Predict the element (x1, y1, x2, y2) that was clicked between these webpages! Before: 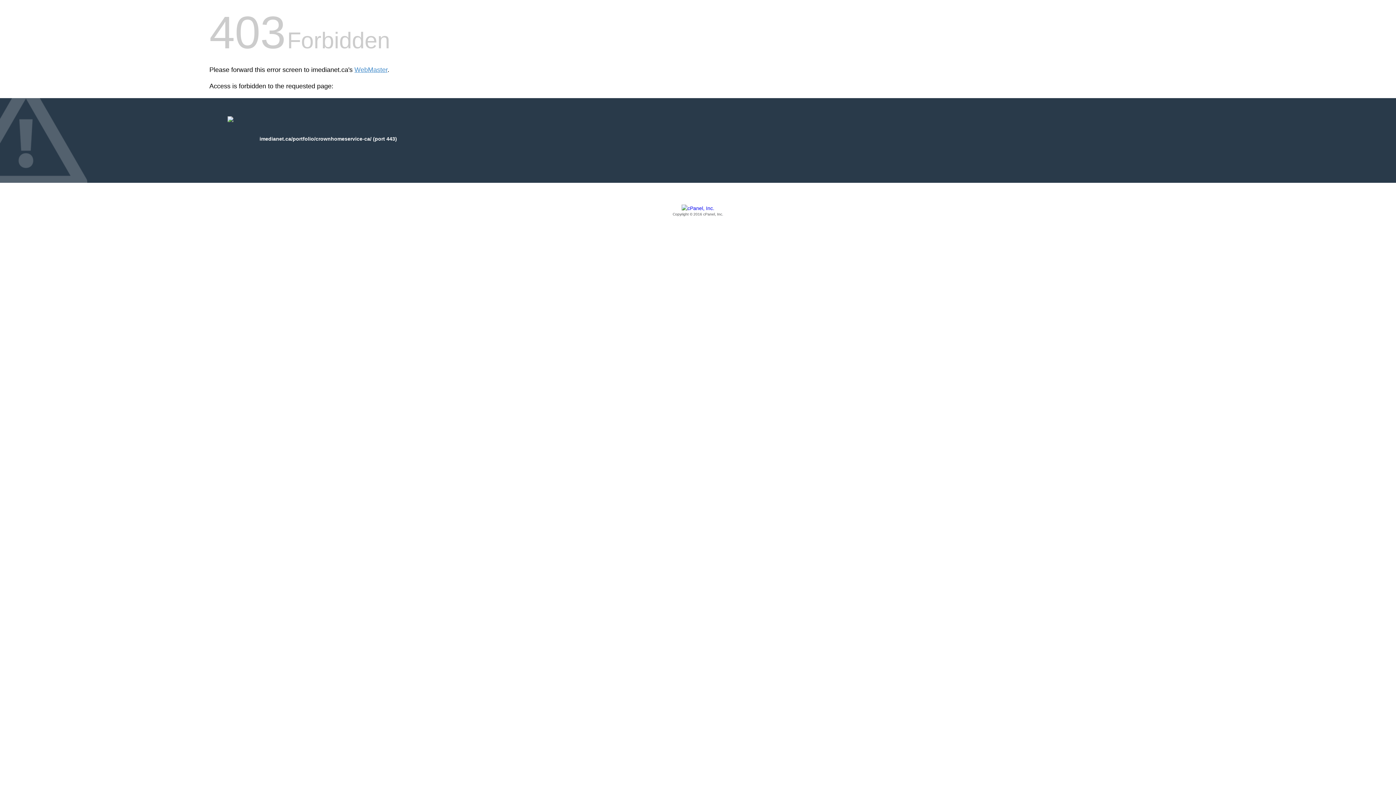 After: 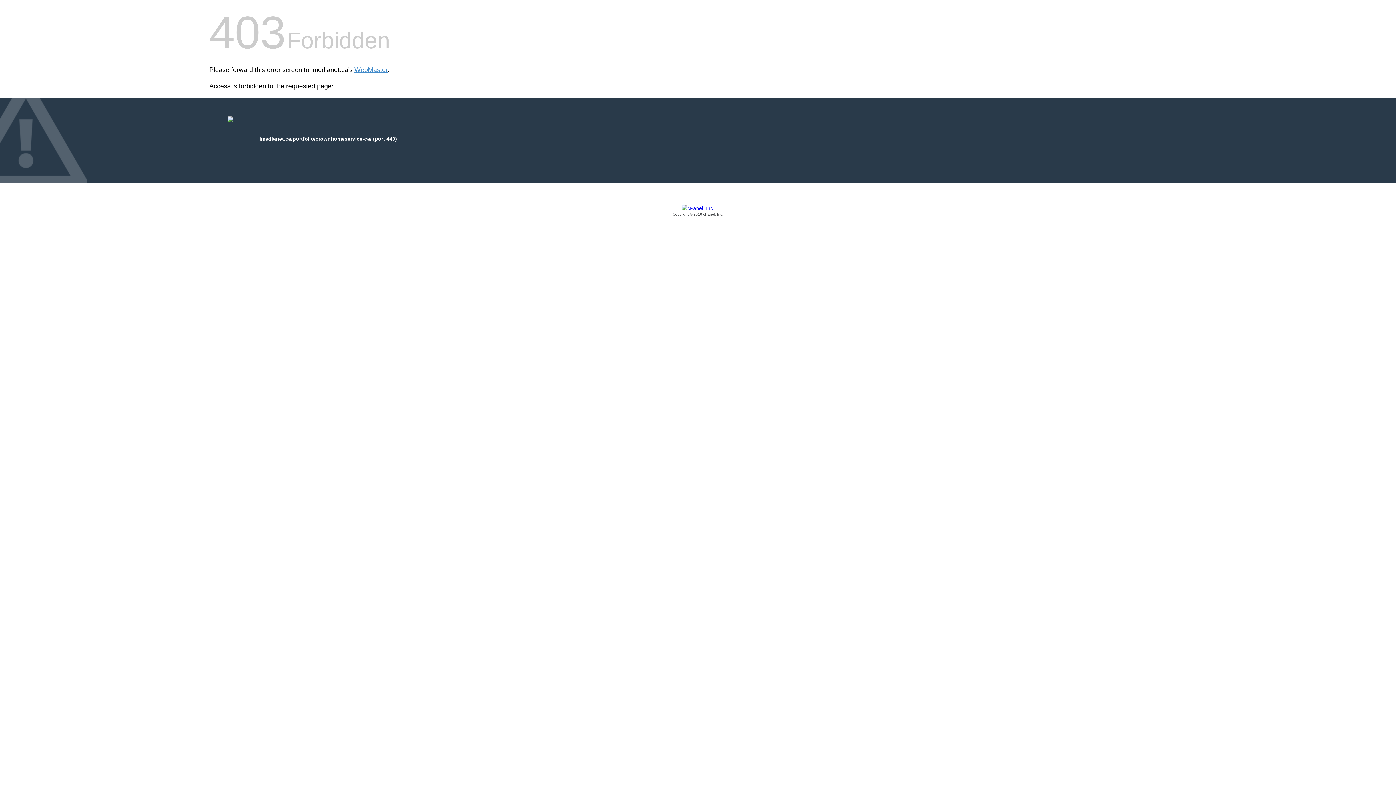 Action: bbox: (209, 205, 1186, 217) label: Copyright © 2016 cPanel, Inc.